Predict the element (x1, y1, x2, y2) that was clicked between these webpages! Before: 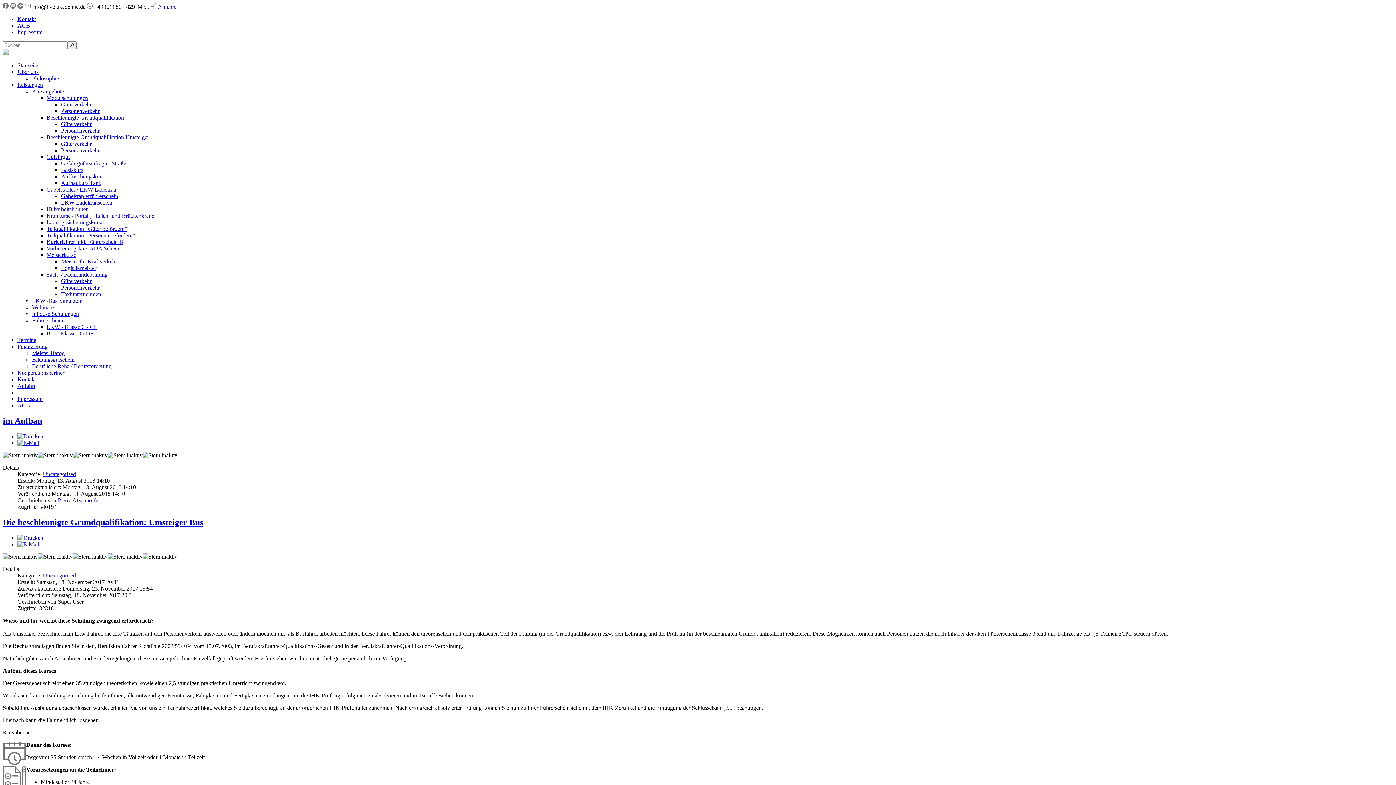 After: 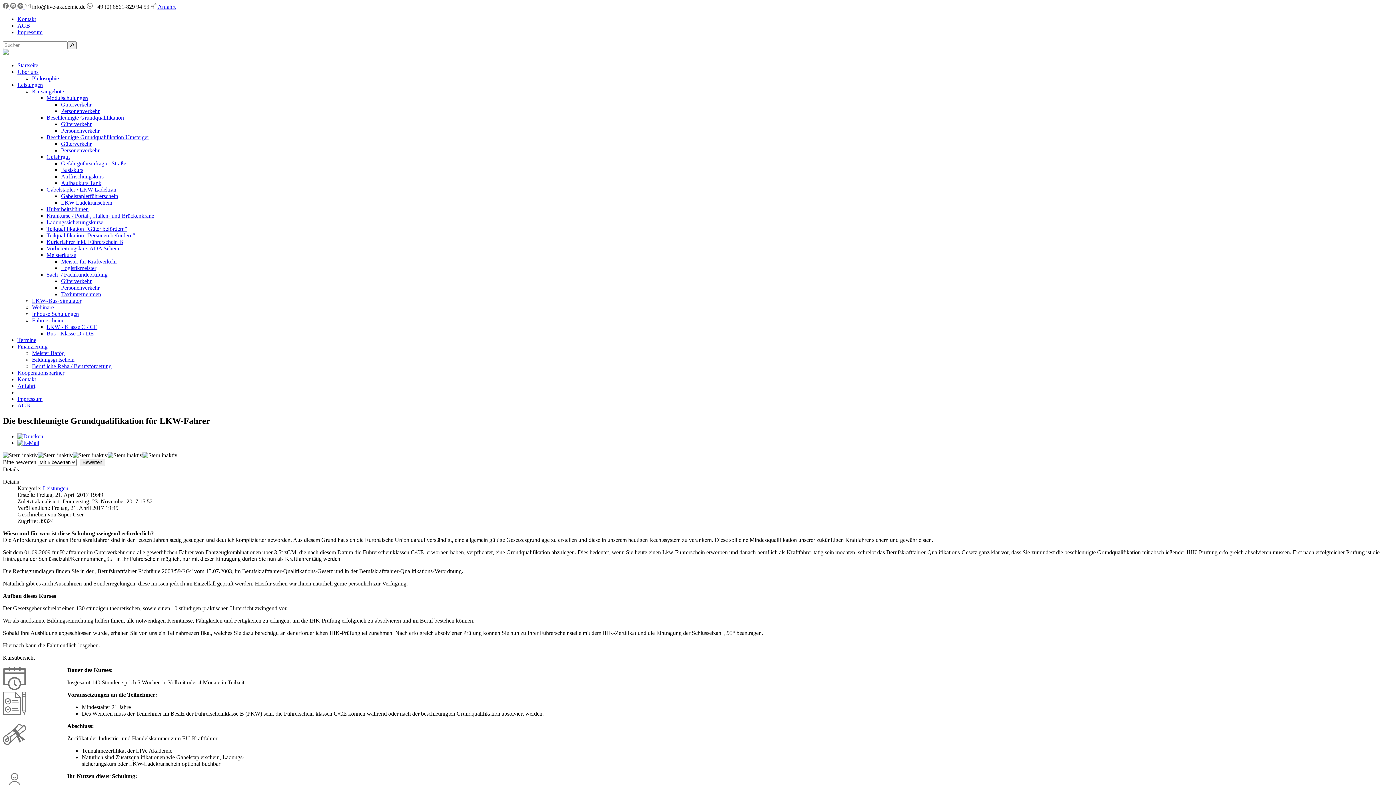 Action: label: Güterverkehr bbox: (61, 121, 91, 127)